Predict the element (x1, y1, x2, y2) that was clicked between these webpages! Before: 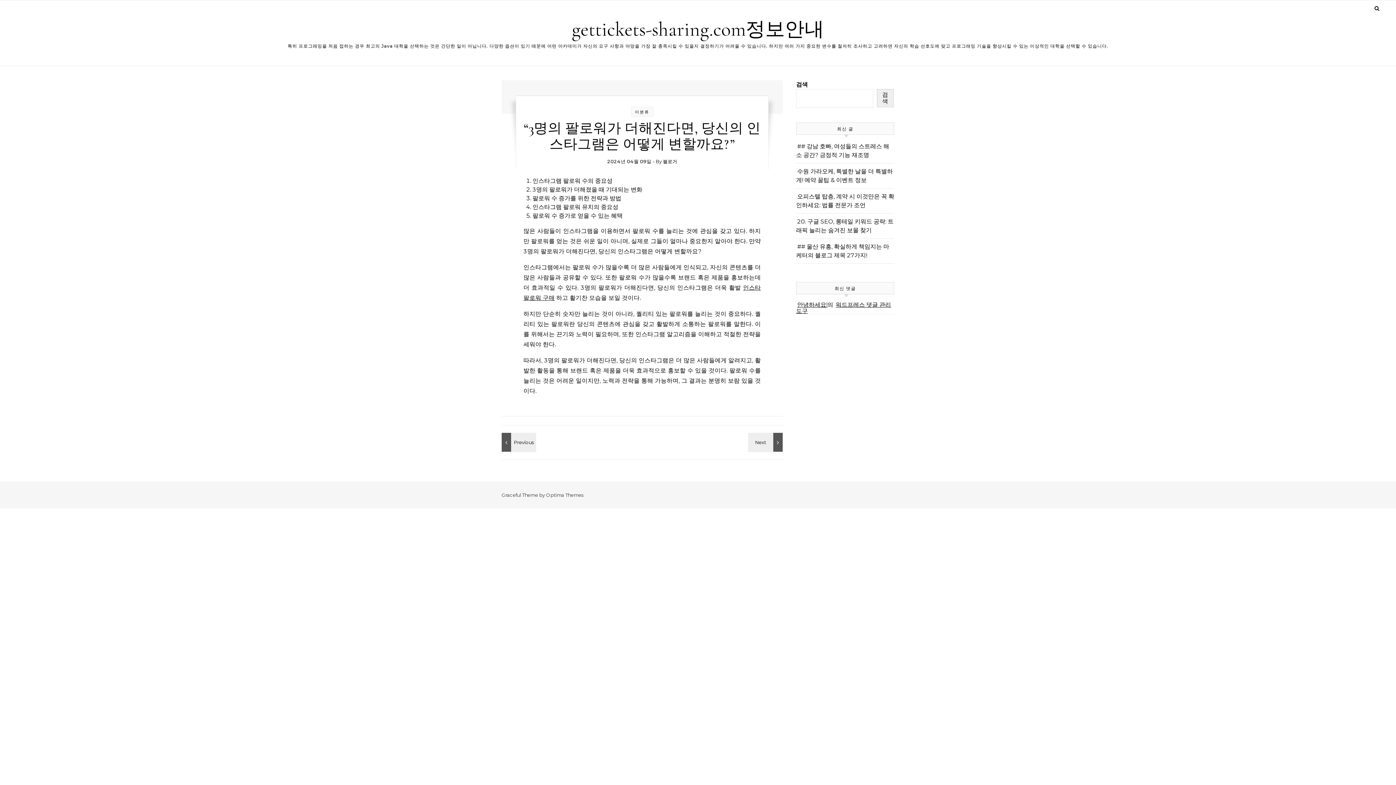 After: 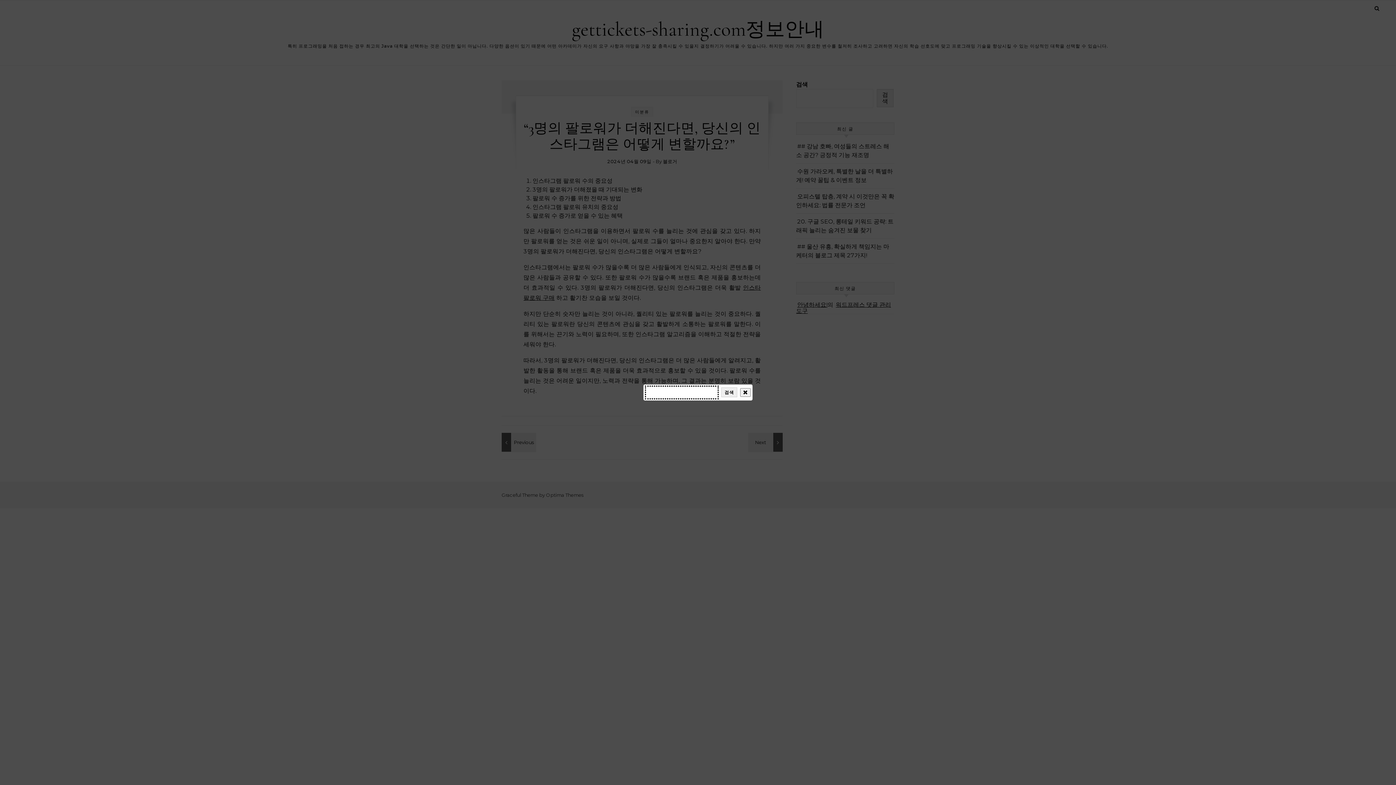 Action: bbox: (1372, 0, 1381, 16)